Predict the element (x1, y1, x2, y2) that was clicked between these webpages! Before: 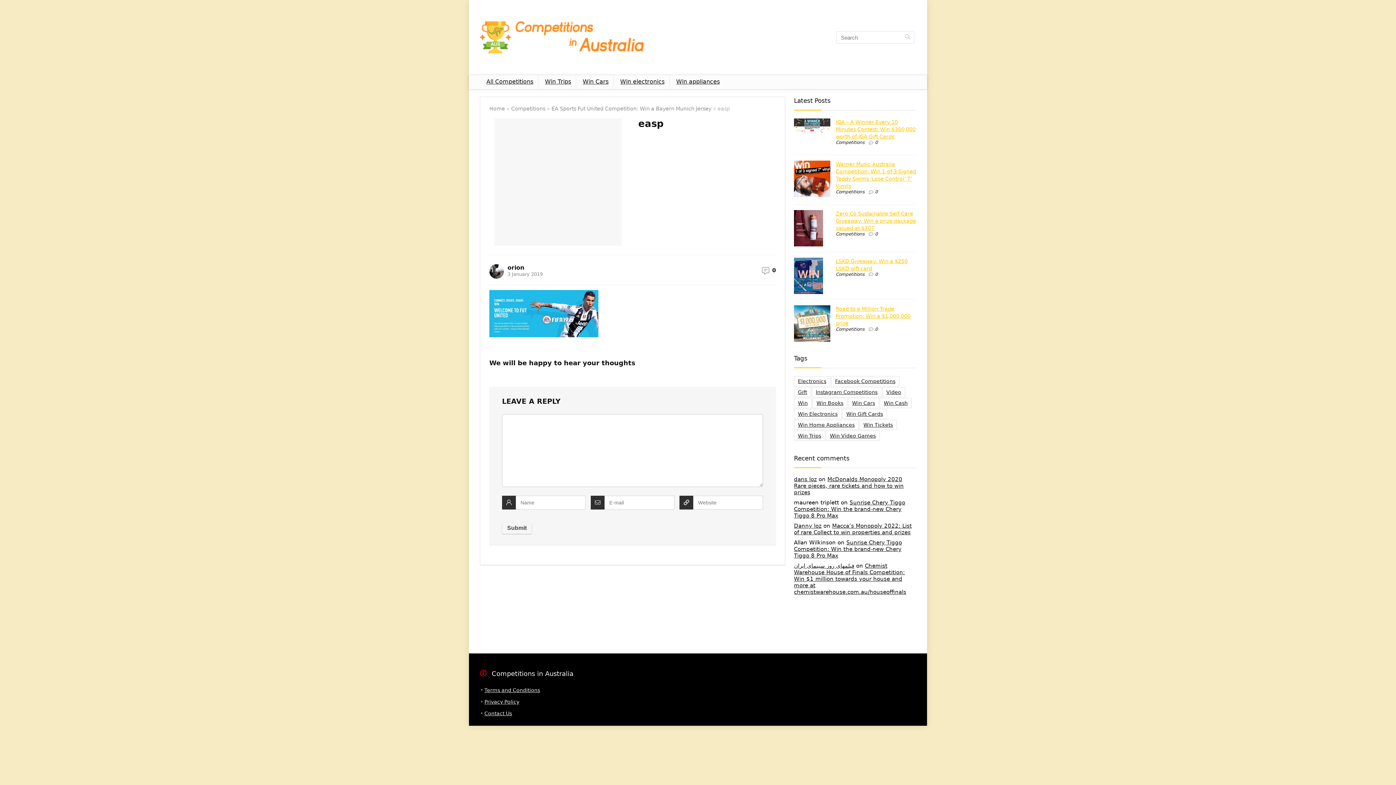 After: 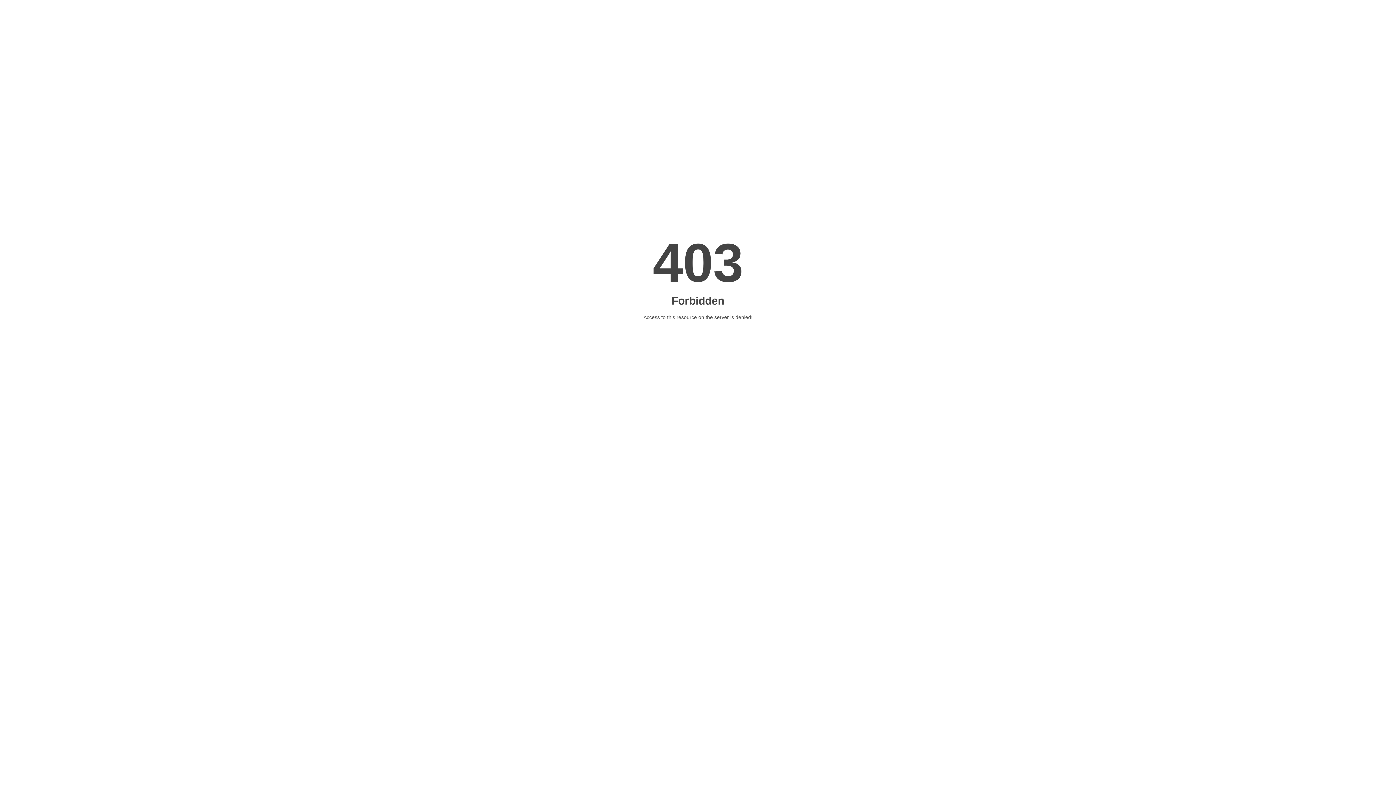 Action: label: فیلمهای روز سینمای ایران bbox: (794, 562, 854, 569)